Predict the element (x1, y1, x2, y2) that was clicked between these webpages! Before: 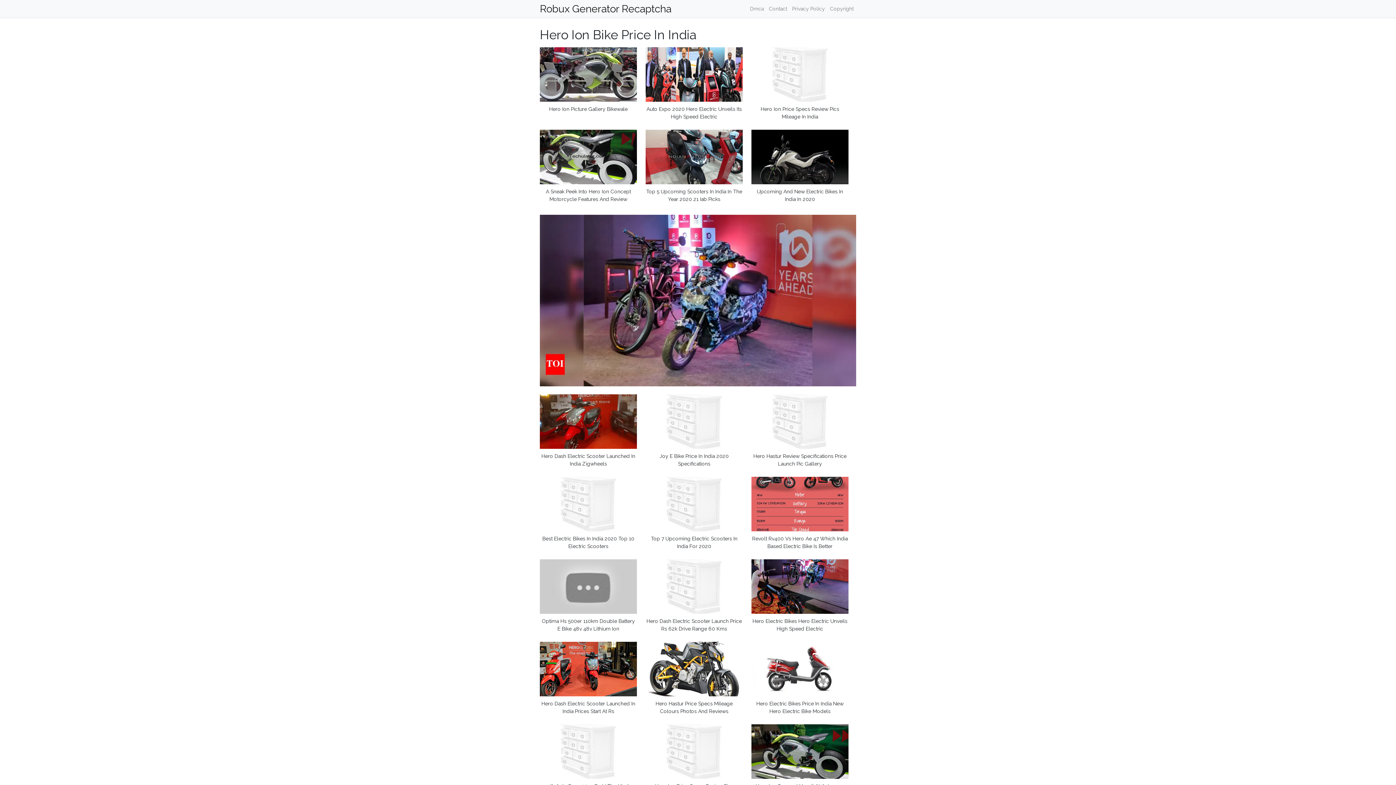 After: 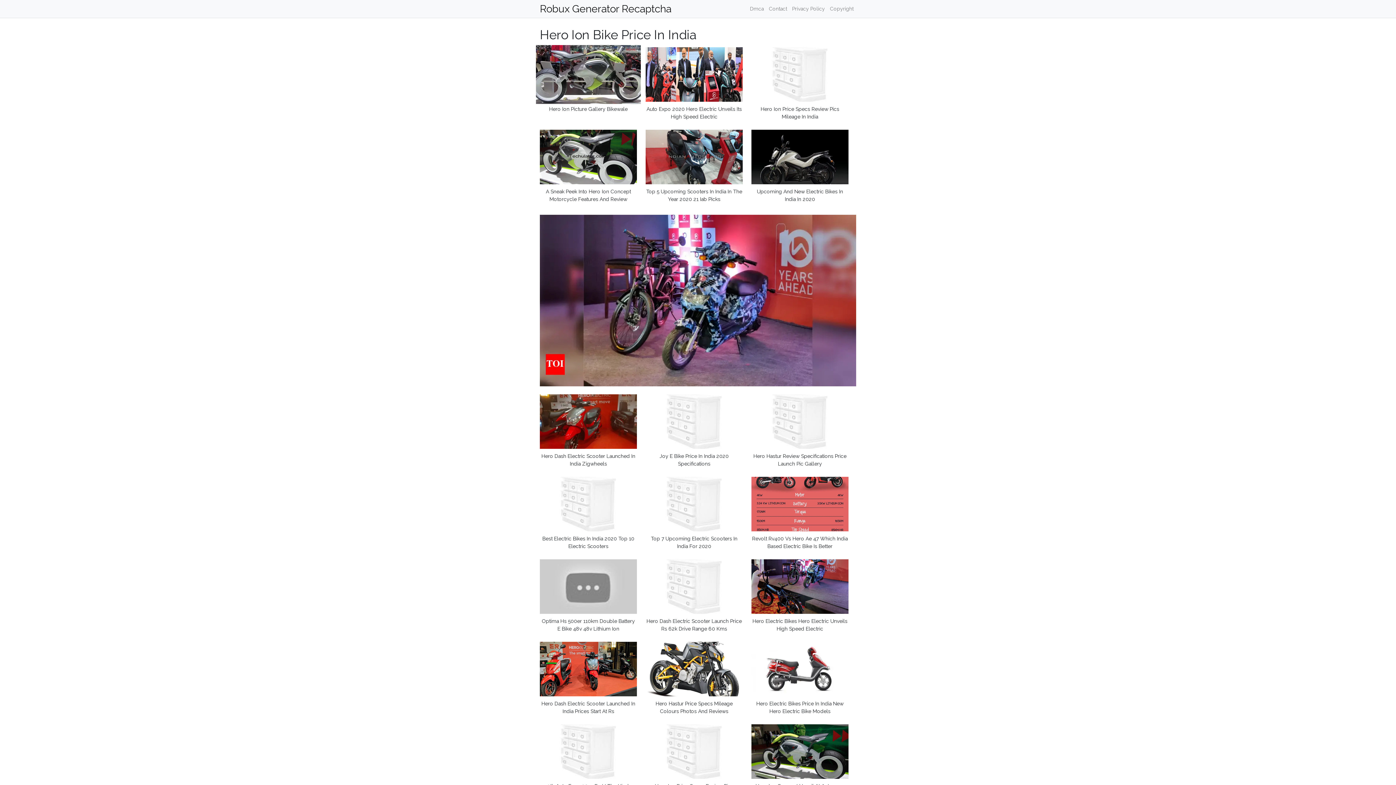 Action: bbox: (540, 72, 637, 78)